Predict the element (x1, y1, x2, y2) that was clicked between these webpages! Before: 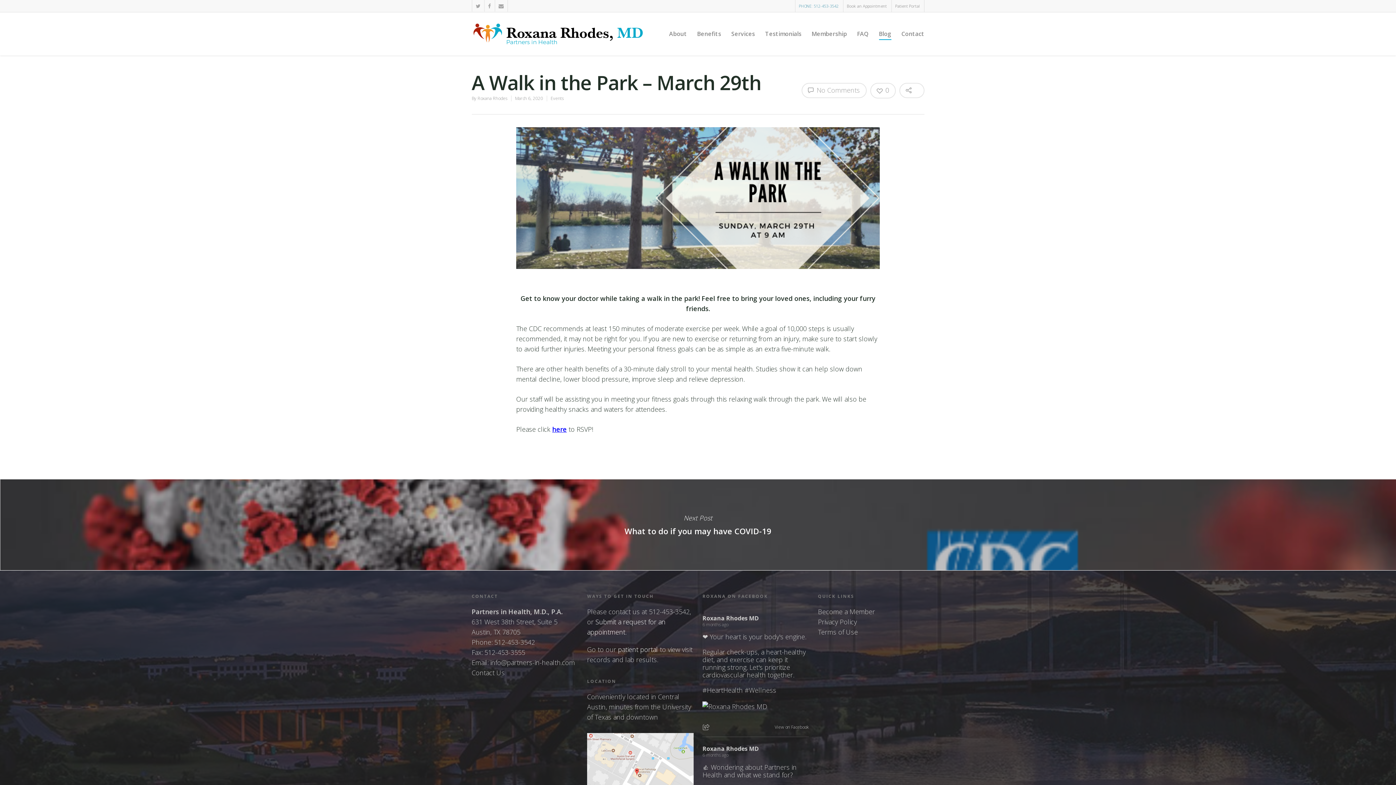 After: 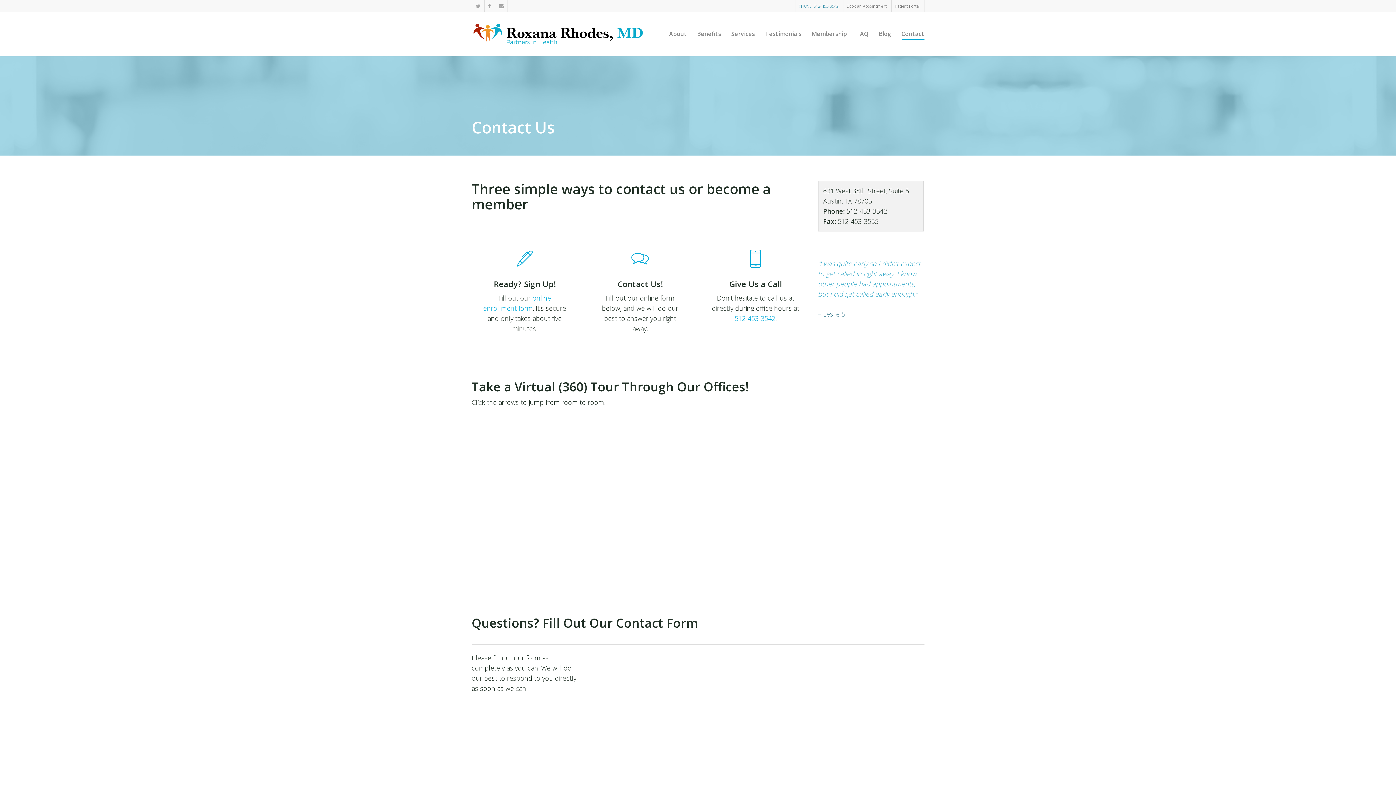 Action: bbox: (901, 22, 924, 55) label: Contact